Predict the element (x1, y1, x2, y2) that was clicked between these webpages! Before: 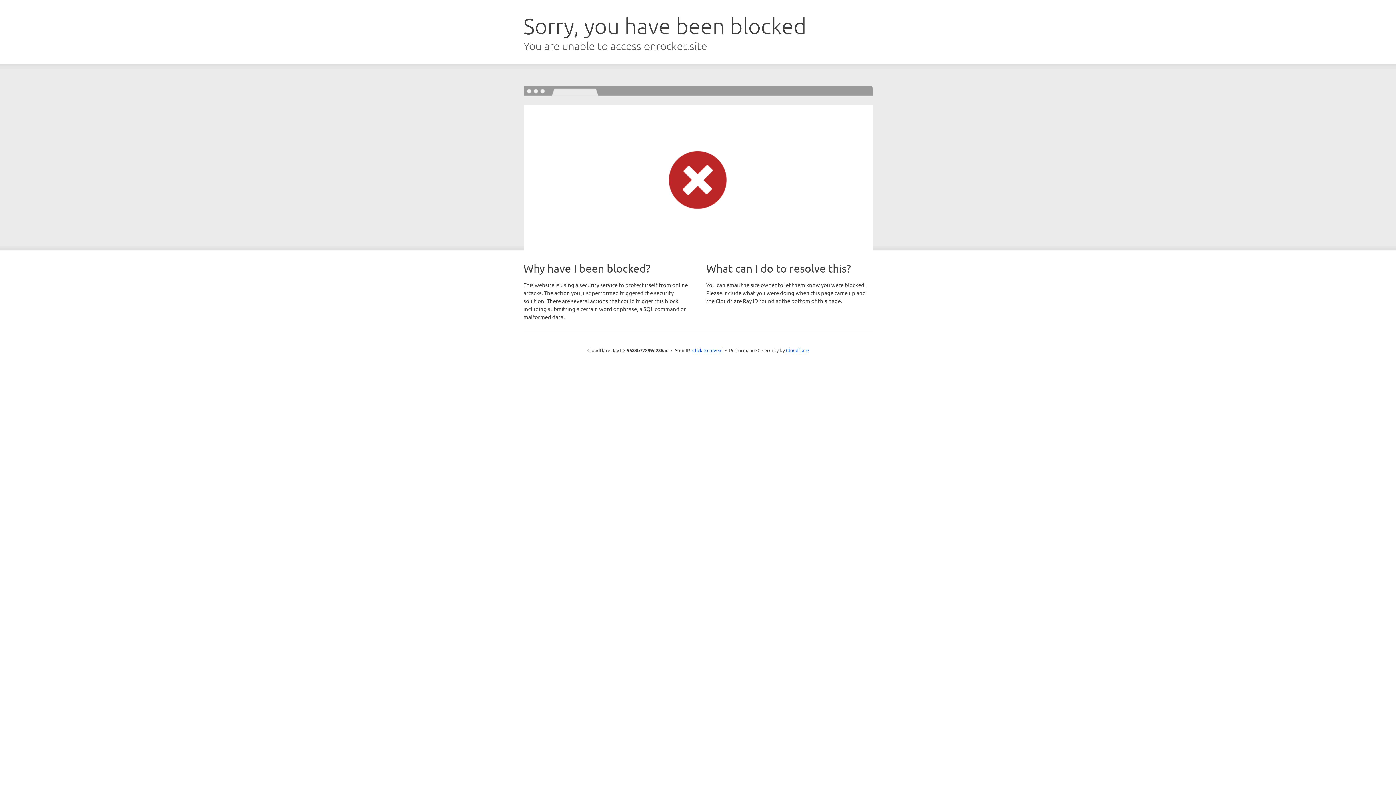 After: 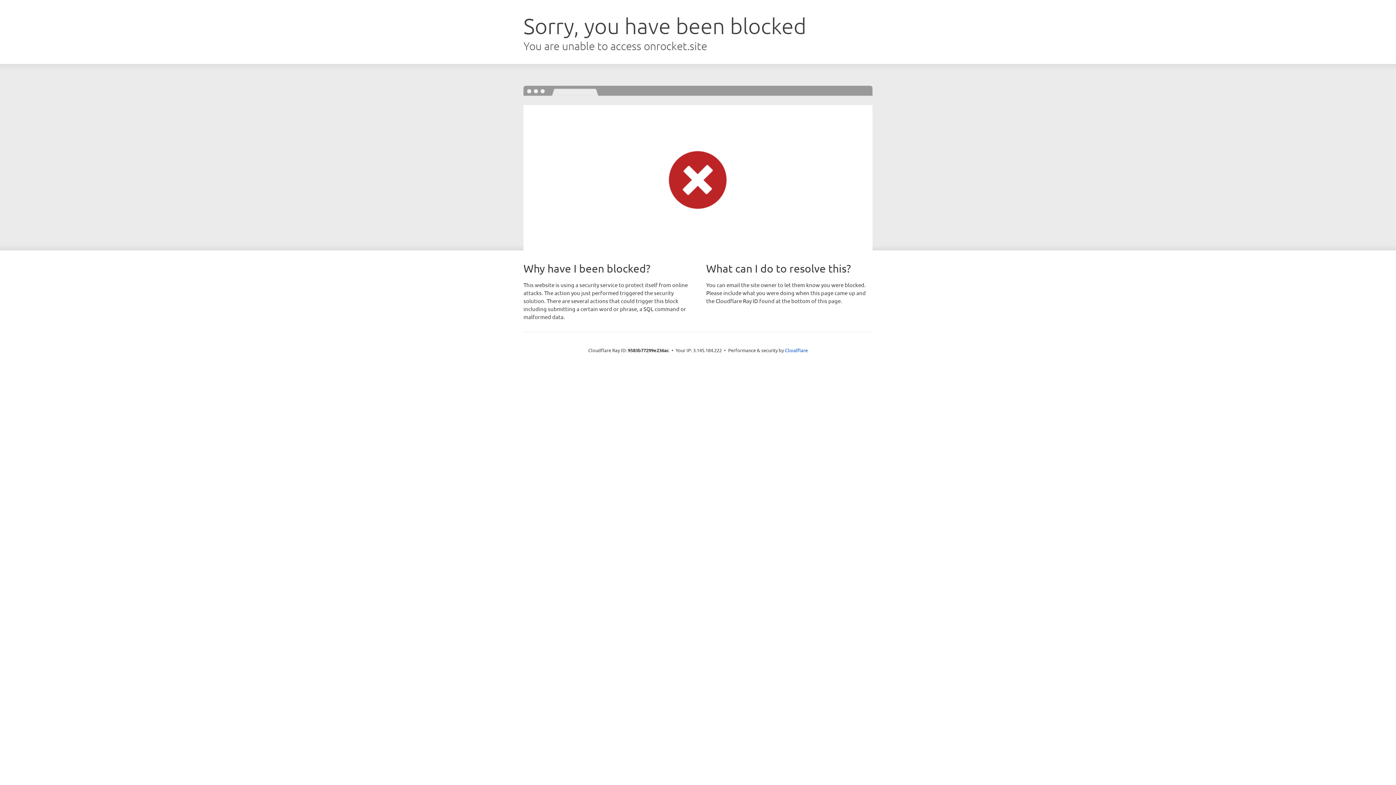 Action: bbox: (692, 346, 722, 353) label: Click to reveal